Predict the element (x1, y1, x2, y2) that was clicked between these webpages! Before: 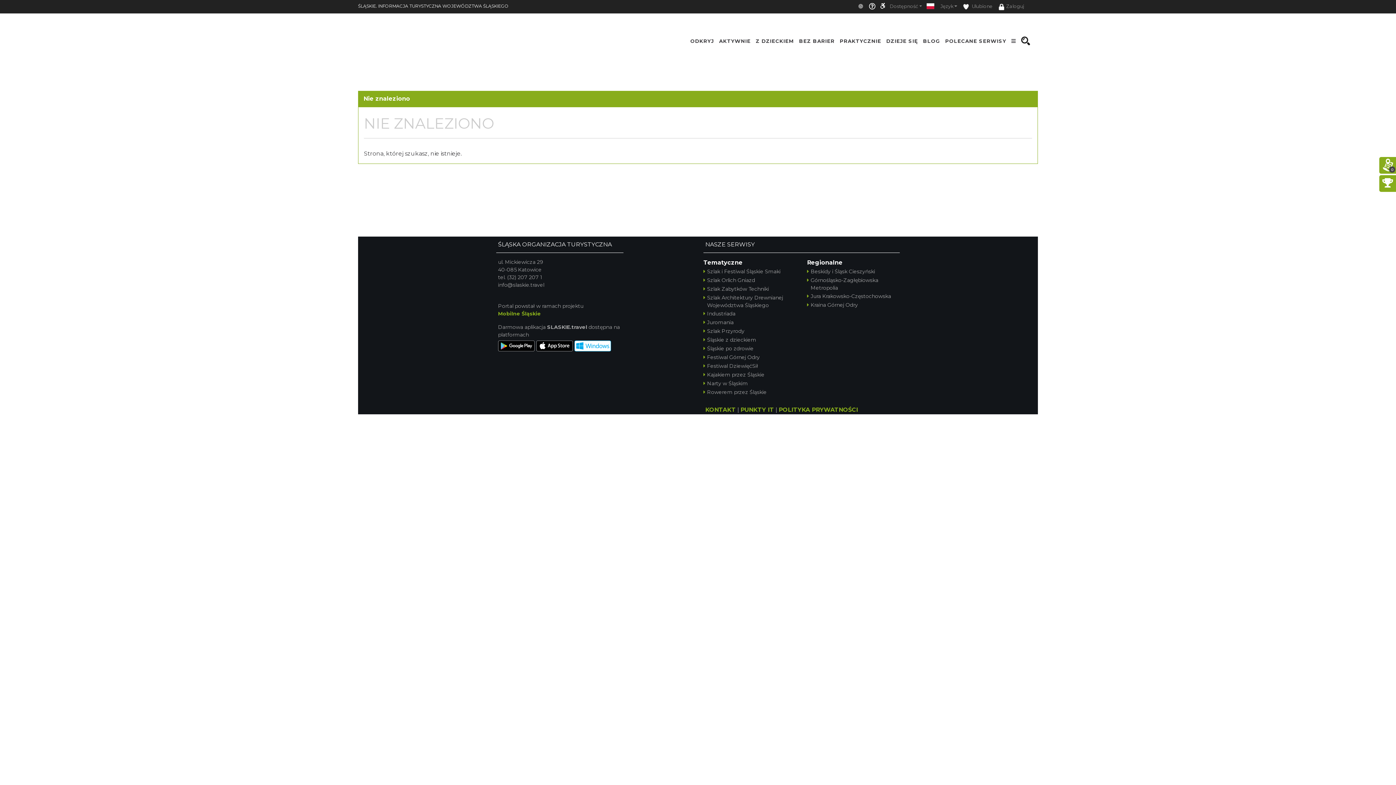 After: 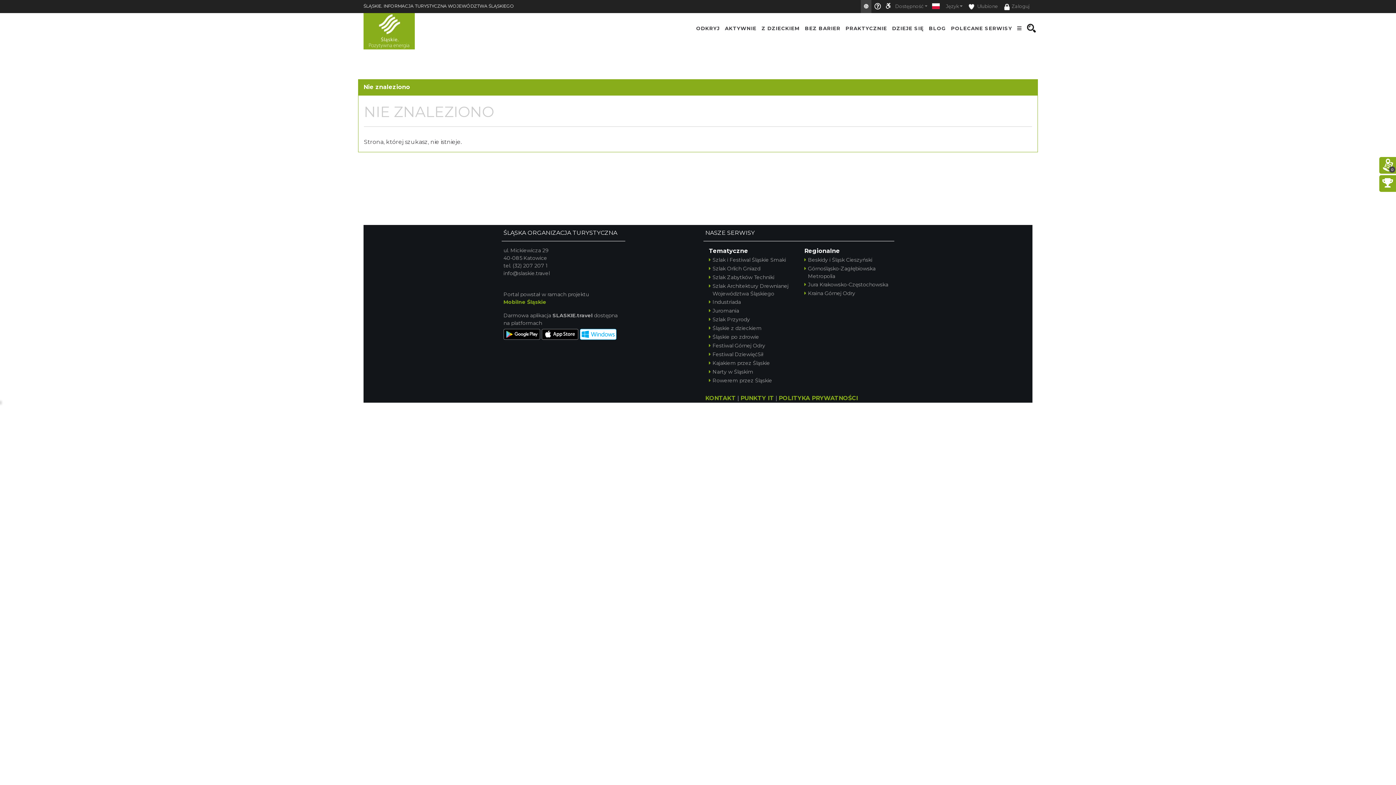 Action: bbox: (855, 0, 866, 12)